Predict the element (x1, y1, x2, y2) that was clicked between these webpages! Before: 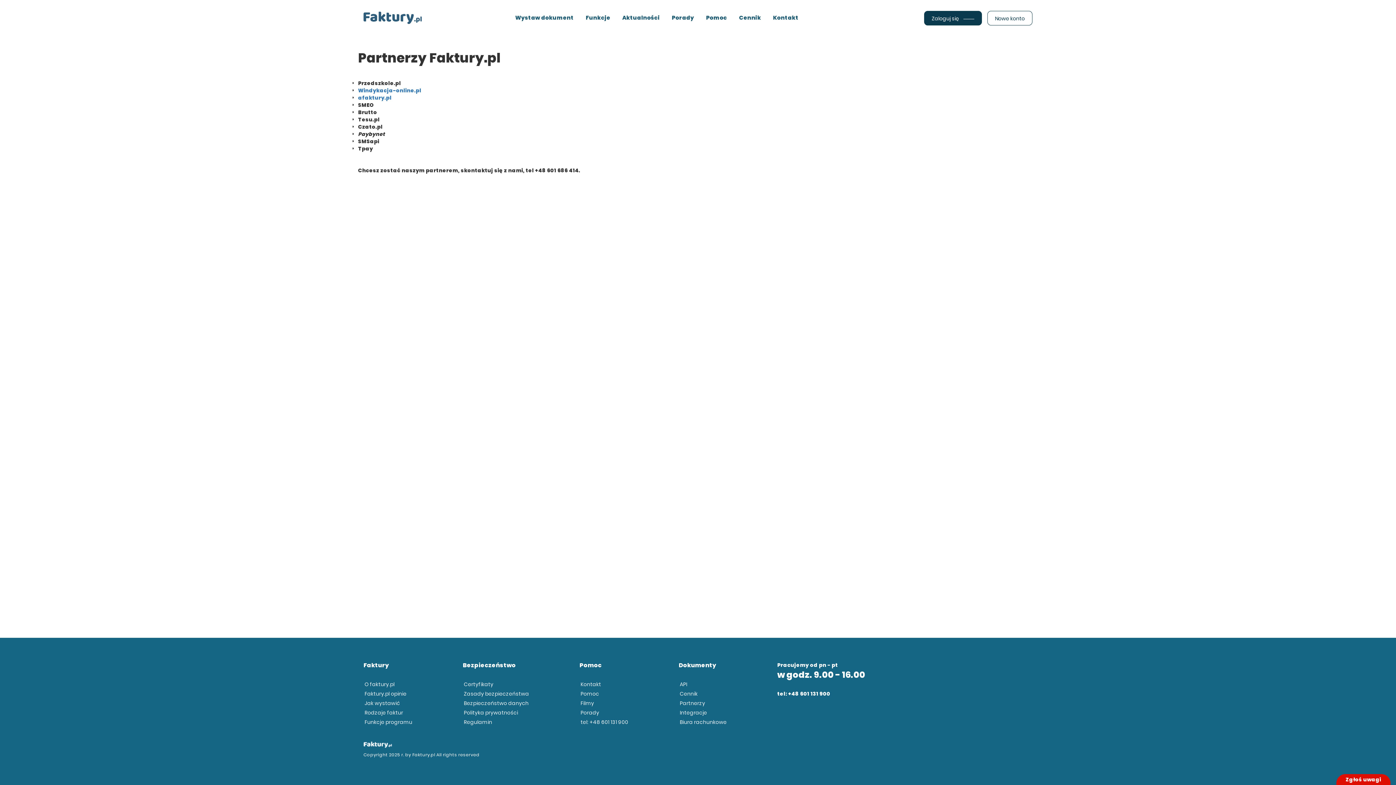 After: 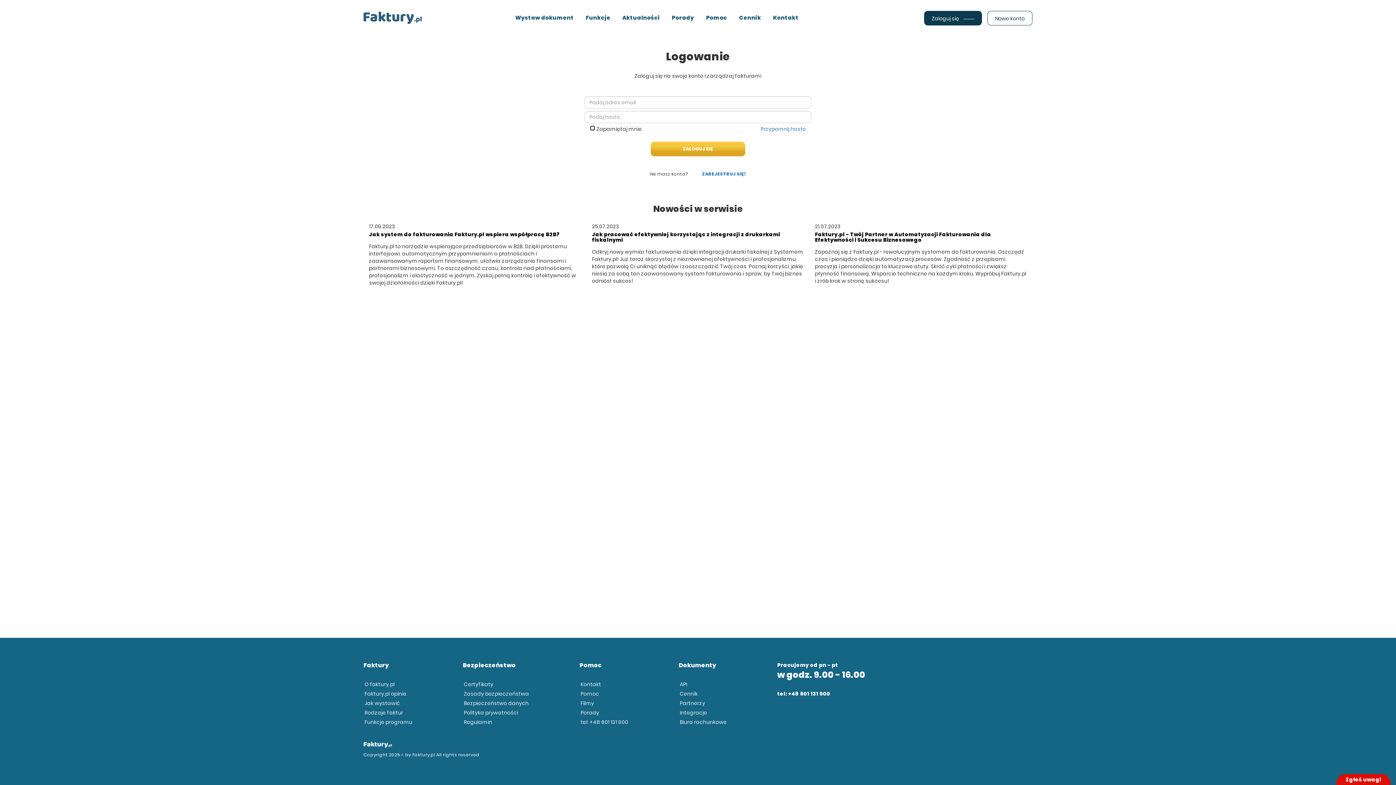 Action: bbox: (924, 10, 982, 25) label: Zaloguj się